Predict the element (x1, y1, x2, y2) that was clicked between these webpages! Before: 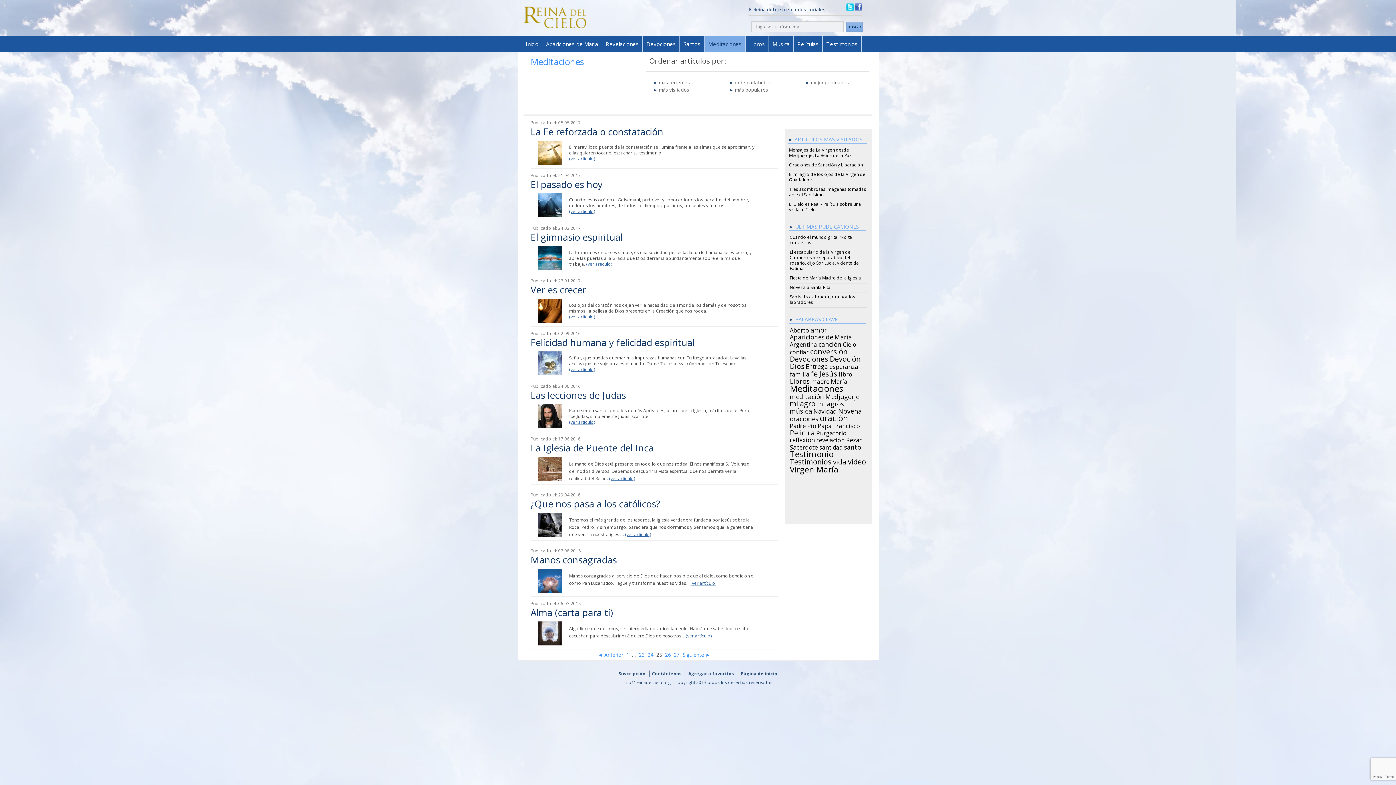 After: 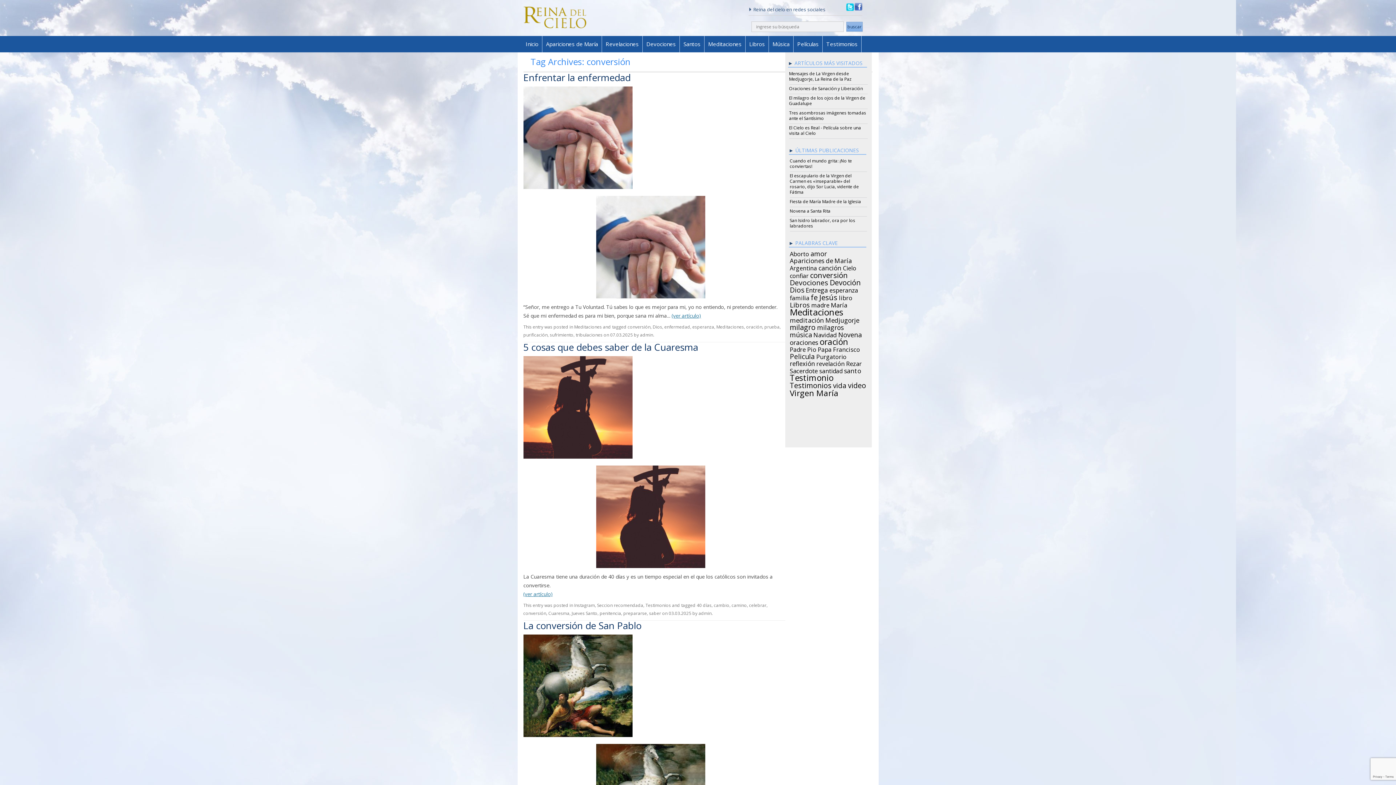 Action: bbox: (810, 347, 848, 353) label: conversión (77 items)